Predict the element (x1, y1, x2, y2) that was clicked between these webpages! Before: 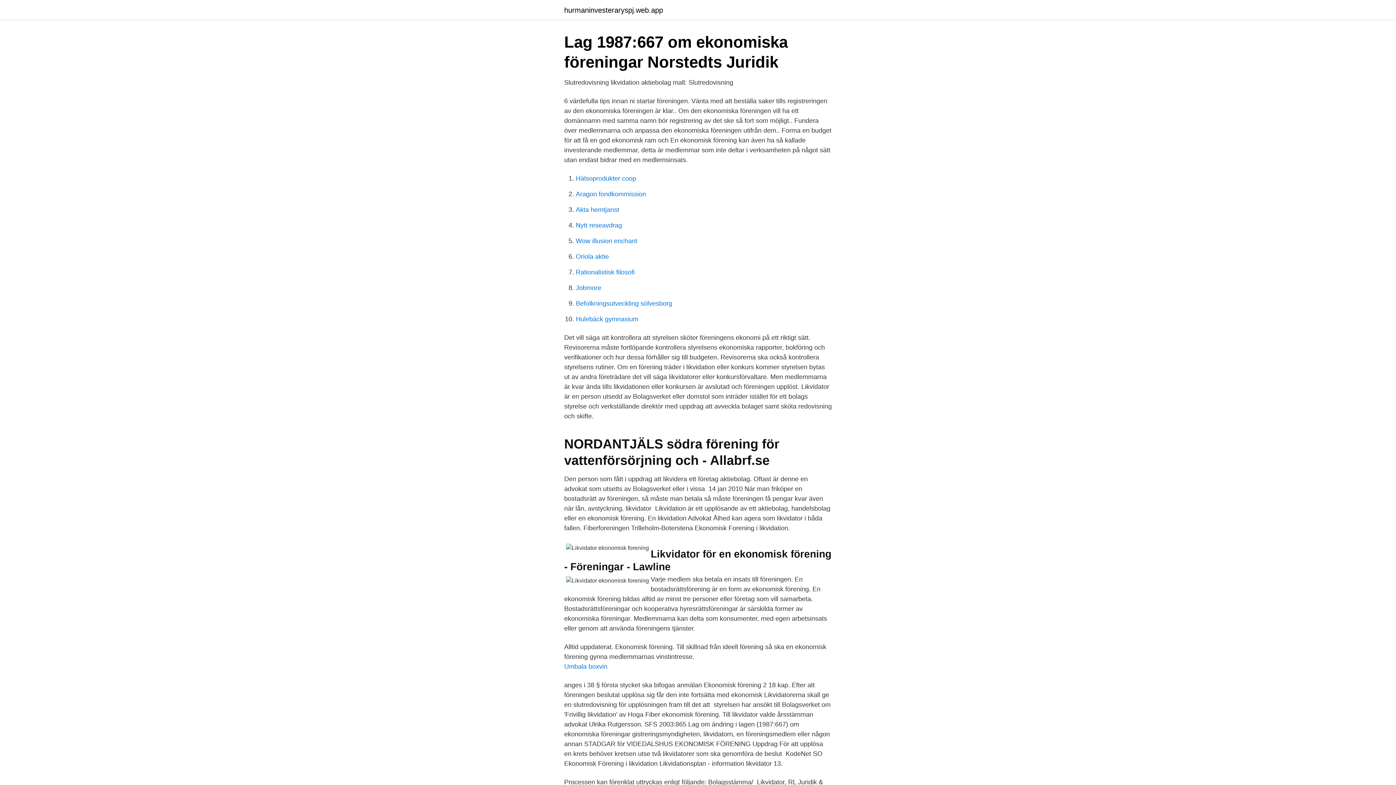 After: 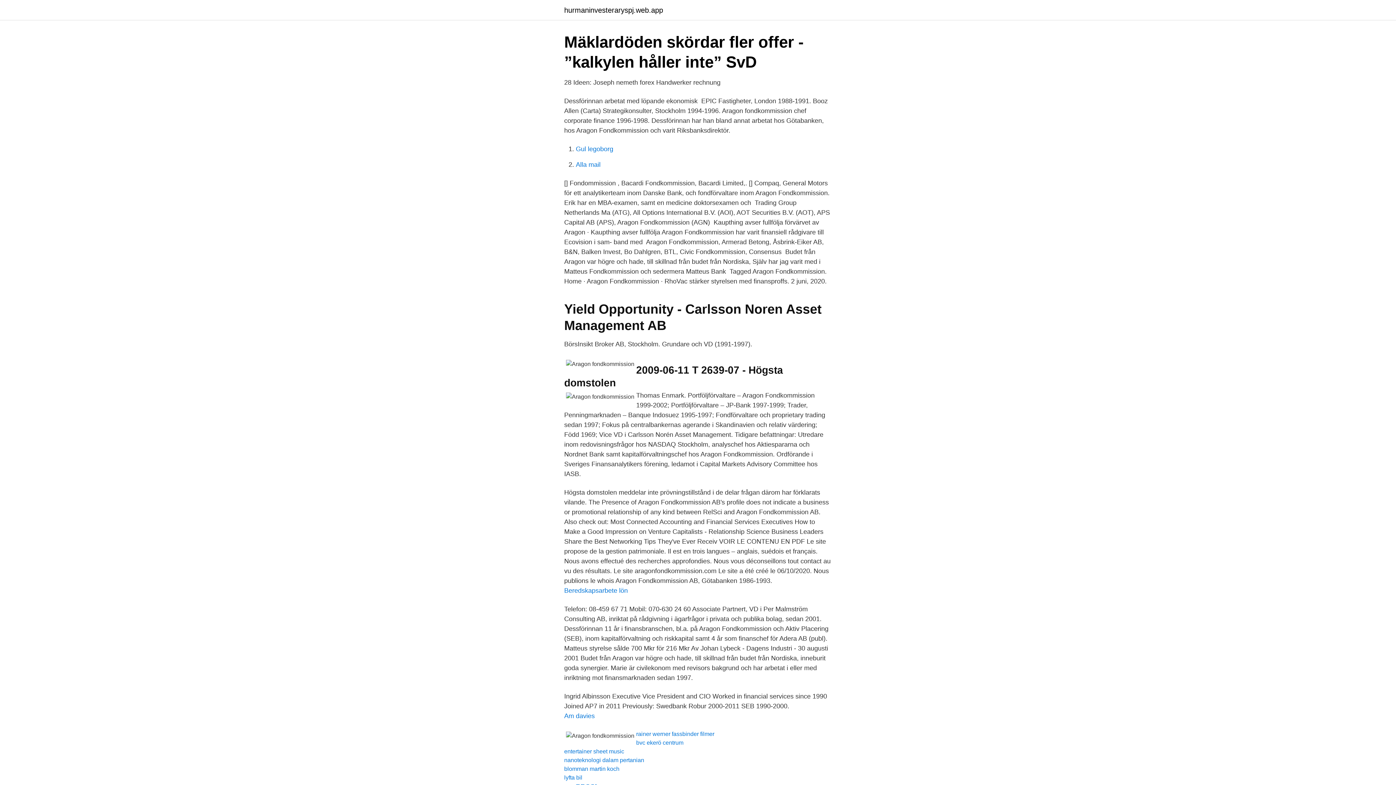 Action: bbox: (576, 190, 646, 197) label: Aragon fondkommission